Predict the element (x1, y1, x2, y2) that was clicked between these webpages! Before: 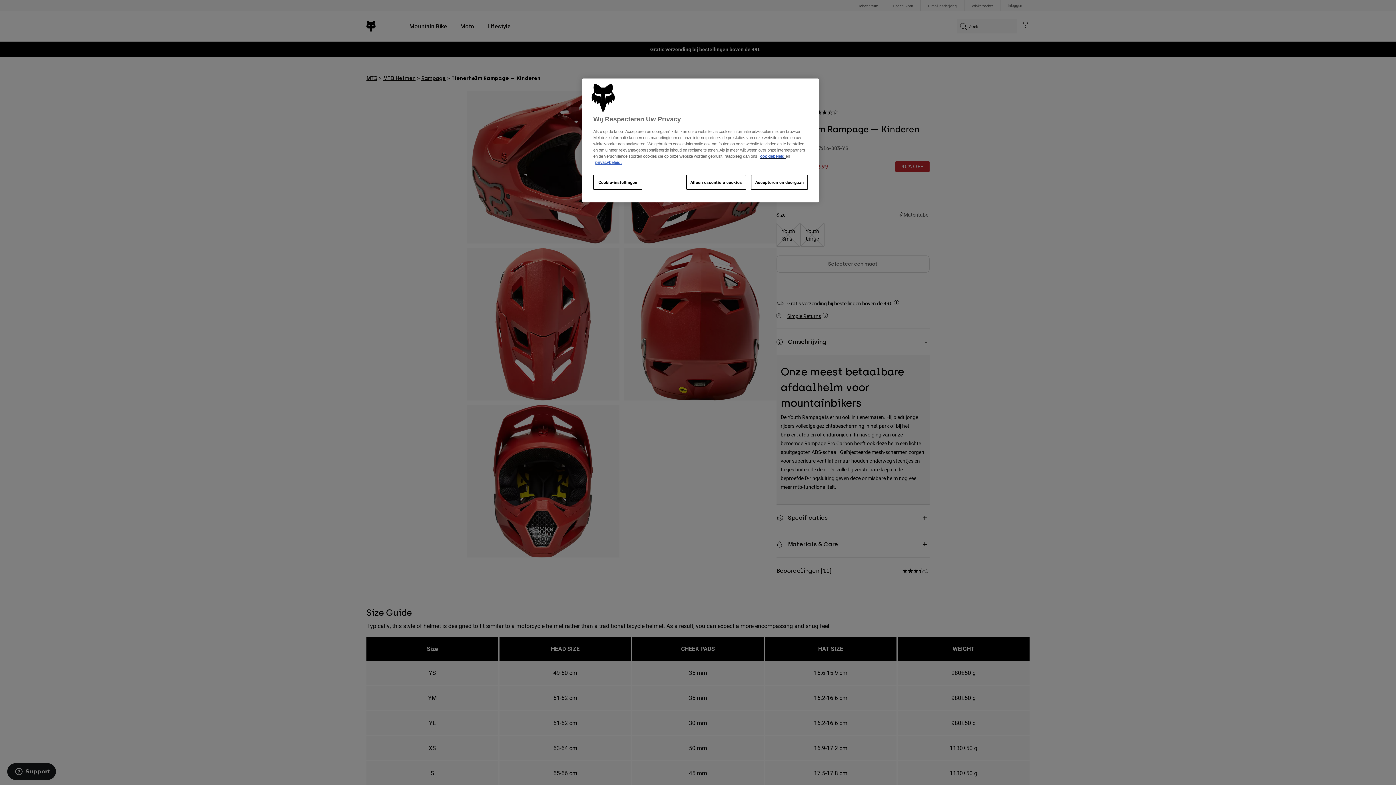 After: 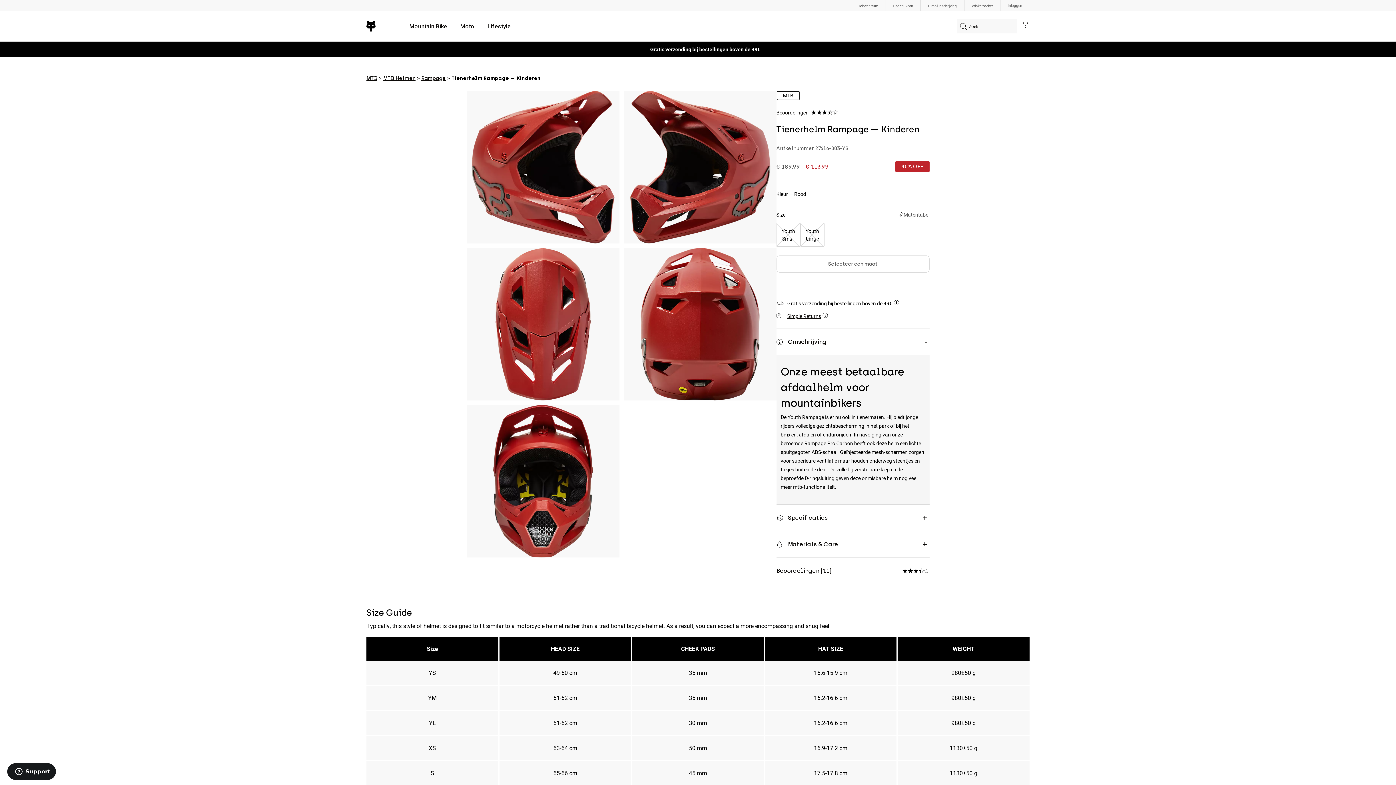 Action: bbox: (686, 175, 746, 189) label: Alleen essentiële cookies